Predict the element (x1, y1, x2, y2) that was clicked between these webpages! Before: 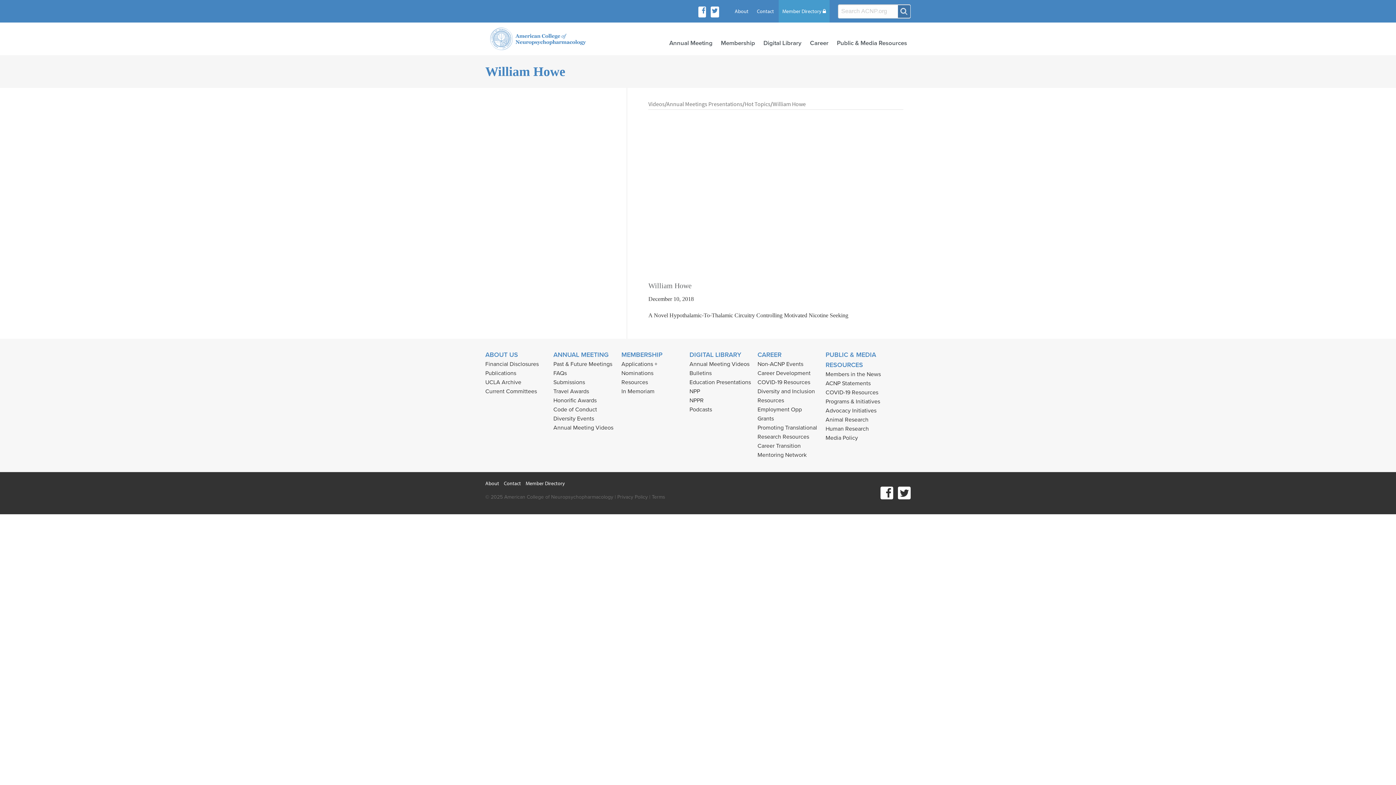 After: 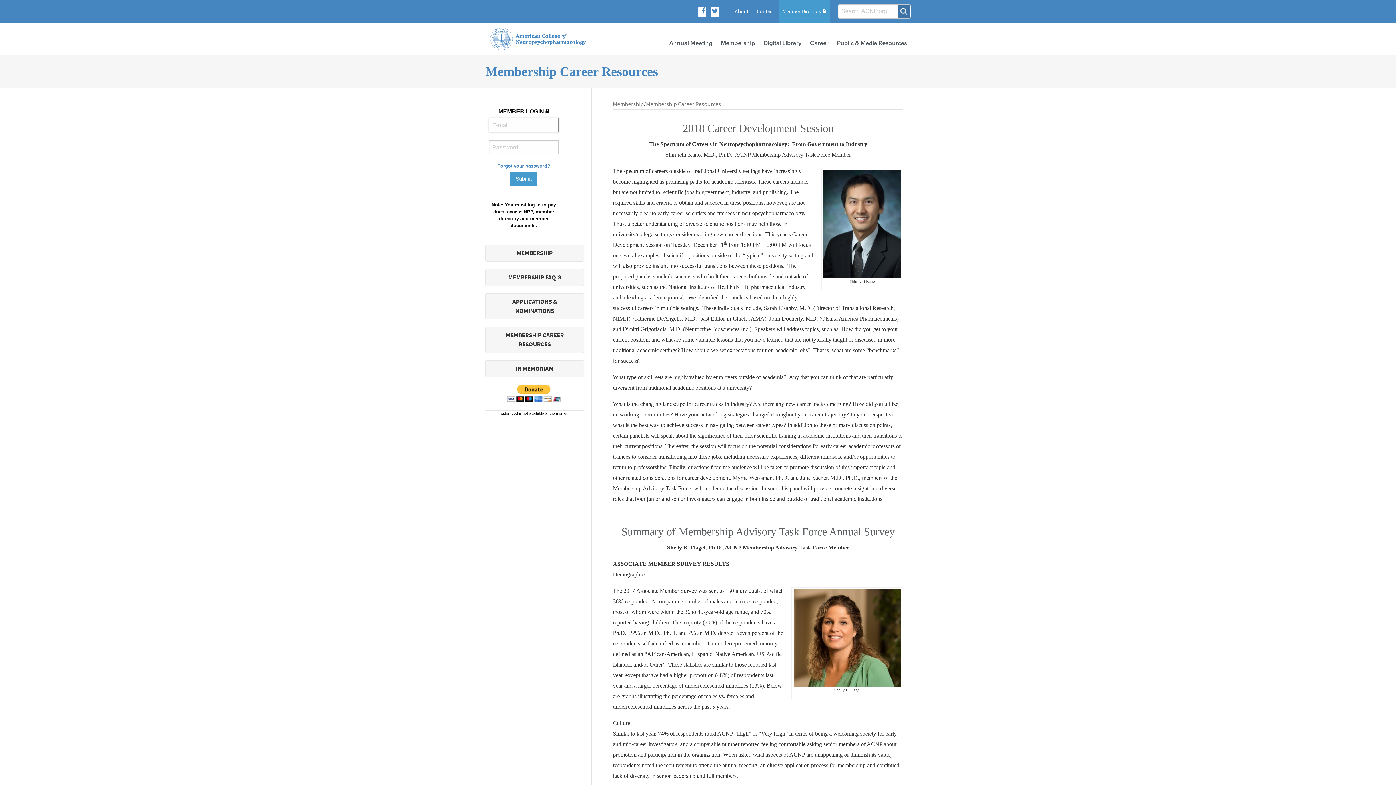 Action: bbox: (621, 378, 648, 386) label: Resources